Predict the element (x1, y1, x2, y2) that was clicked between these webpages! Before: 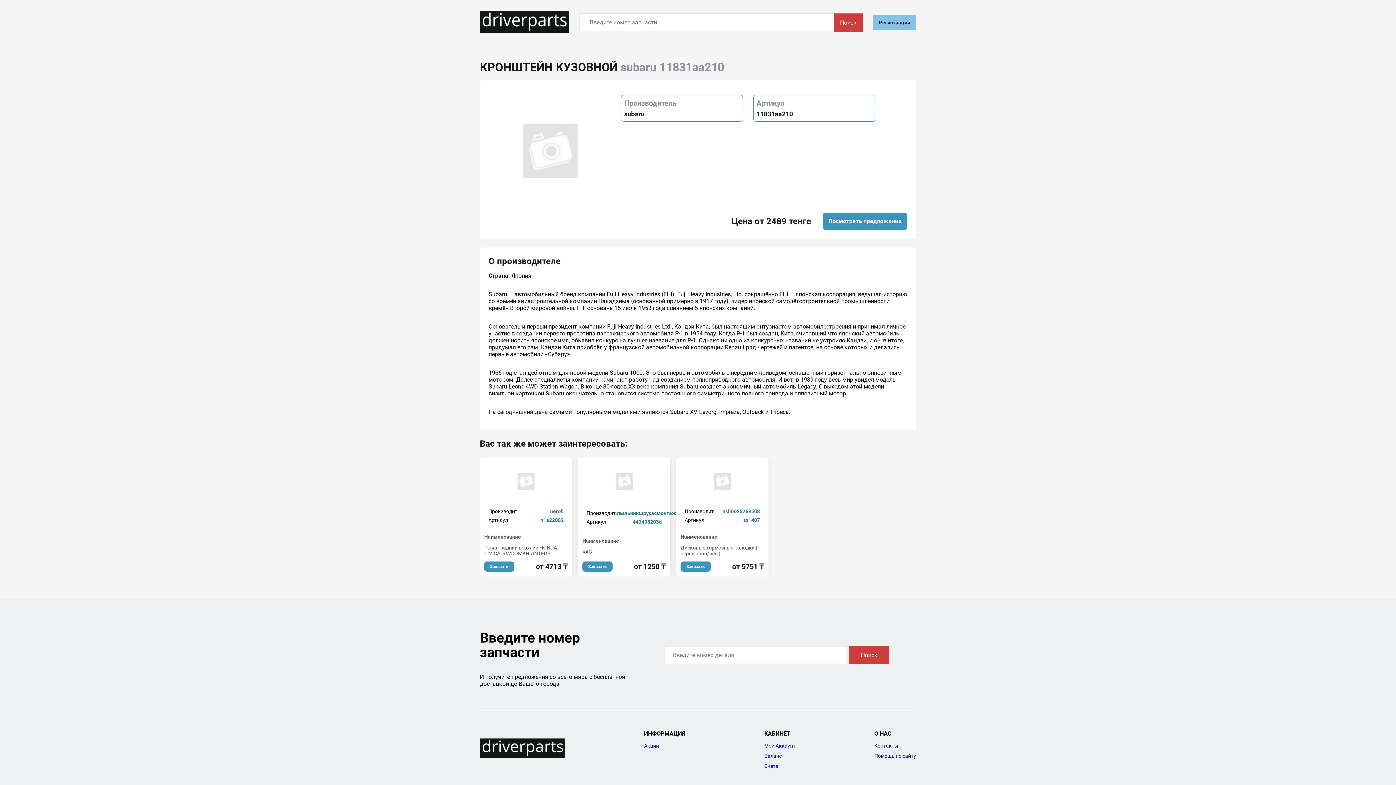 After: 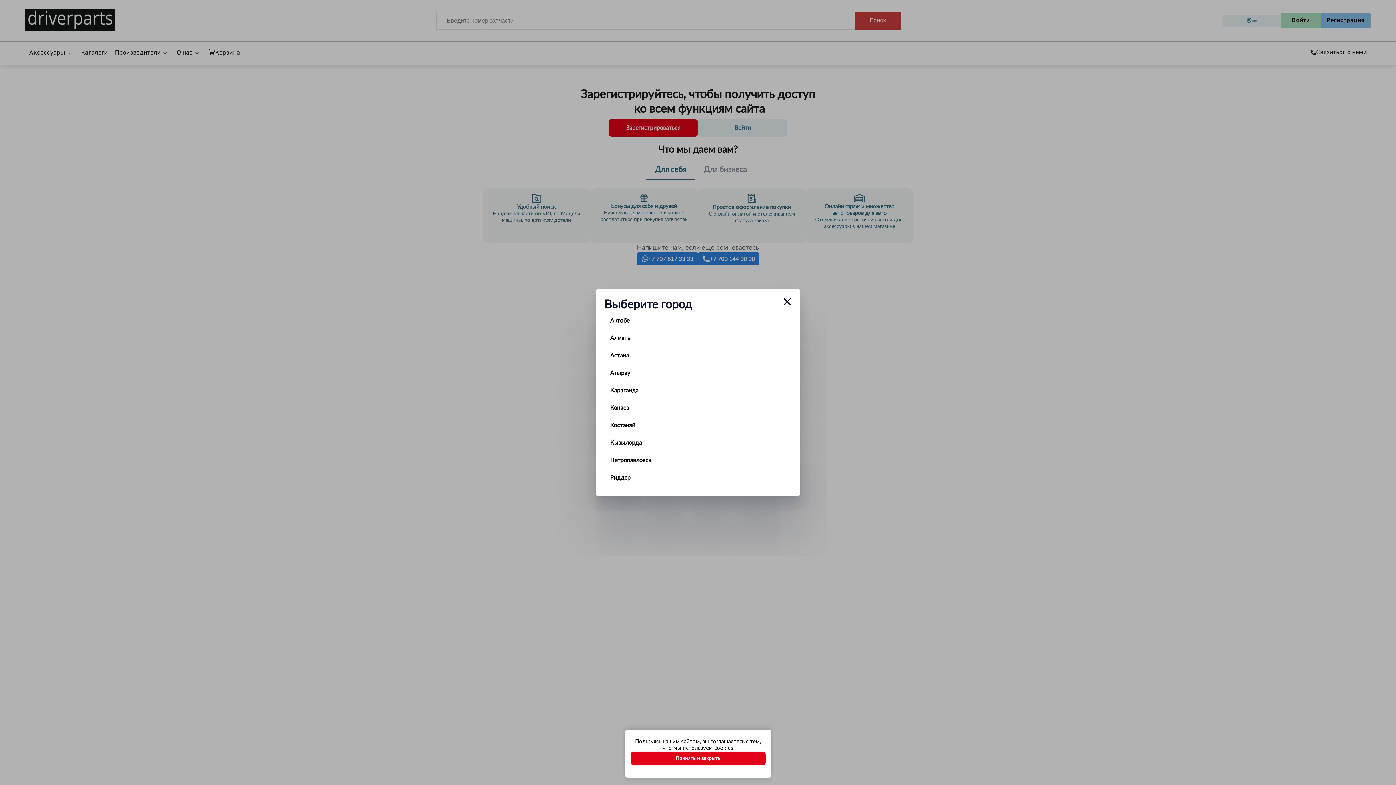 Action: label: Счета bbox: (764, 763, 778, 769)